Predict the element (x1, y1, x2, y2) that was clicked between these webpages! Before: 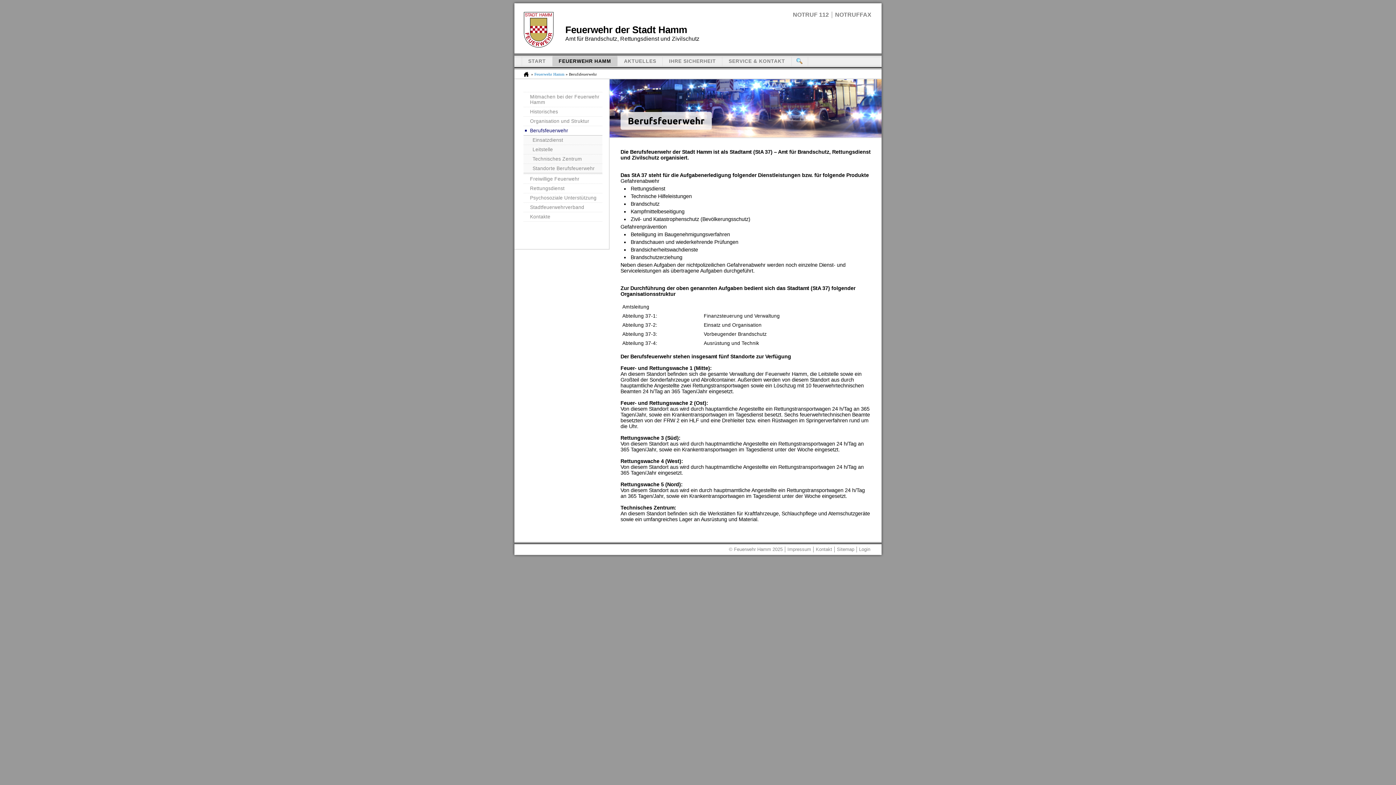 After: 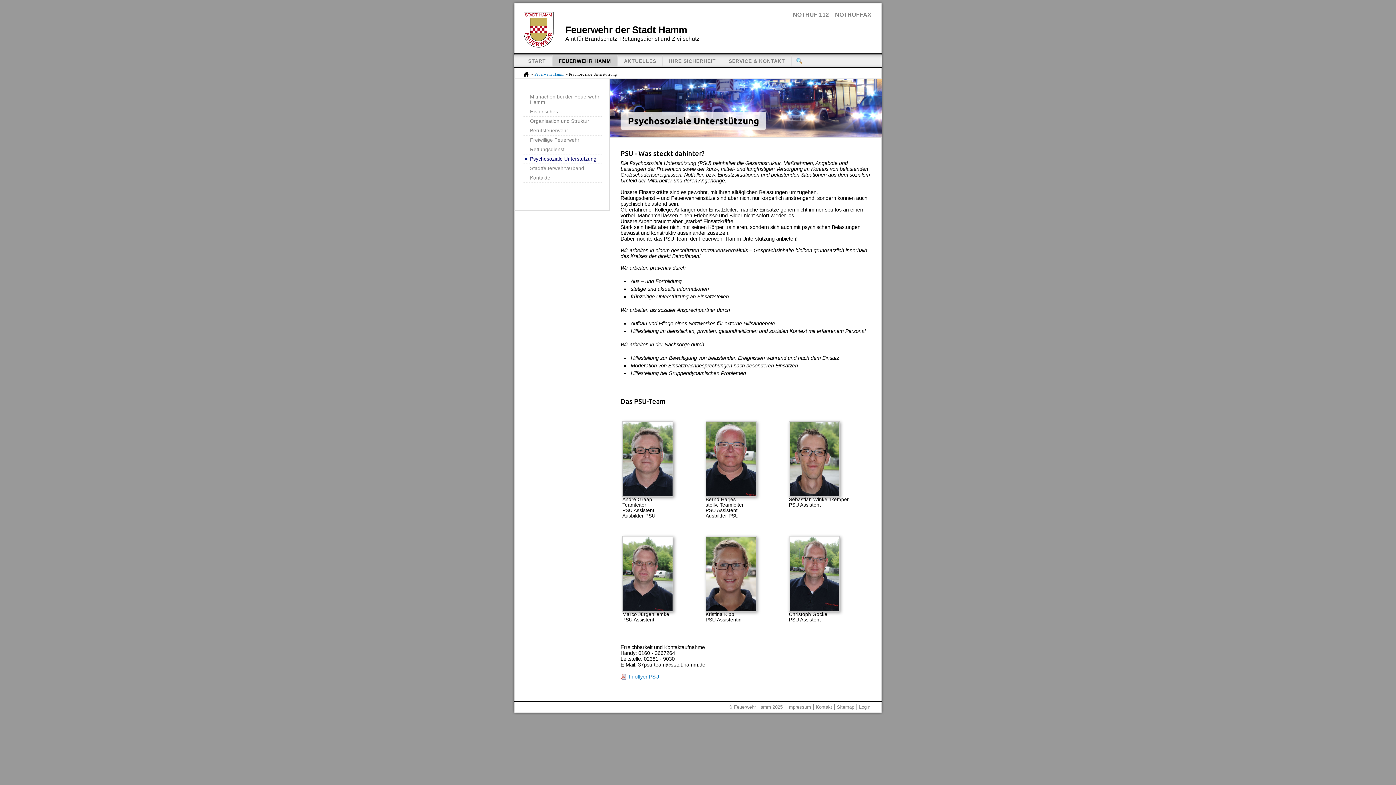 Action: label: Psychosoziale Unterstützung bbox: (523, 194, 602, 201)